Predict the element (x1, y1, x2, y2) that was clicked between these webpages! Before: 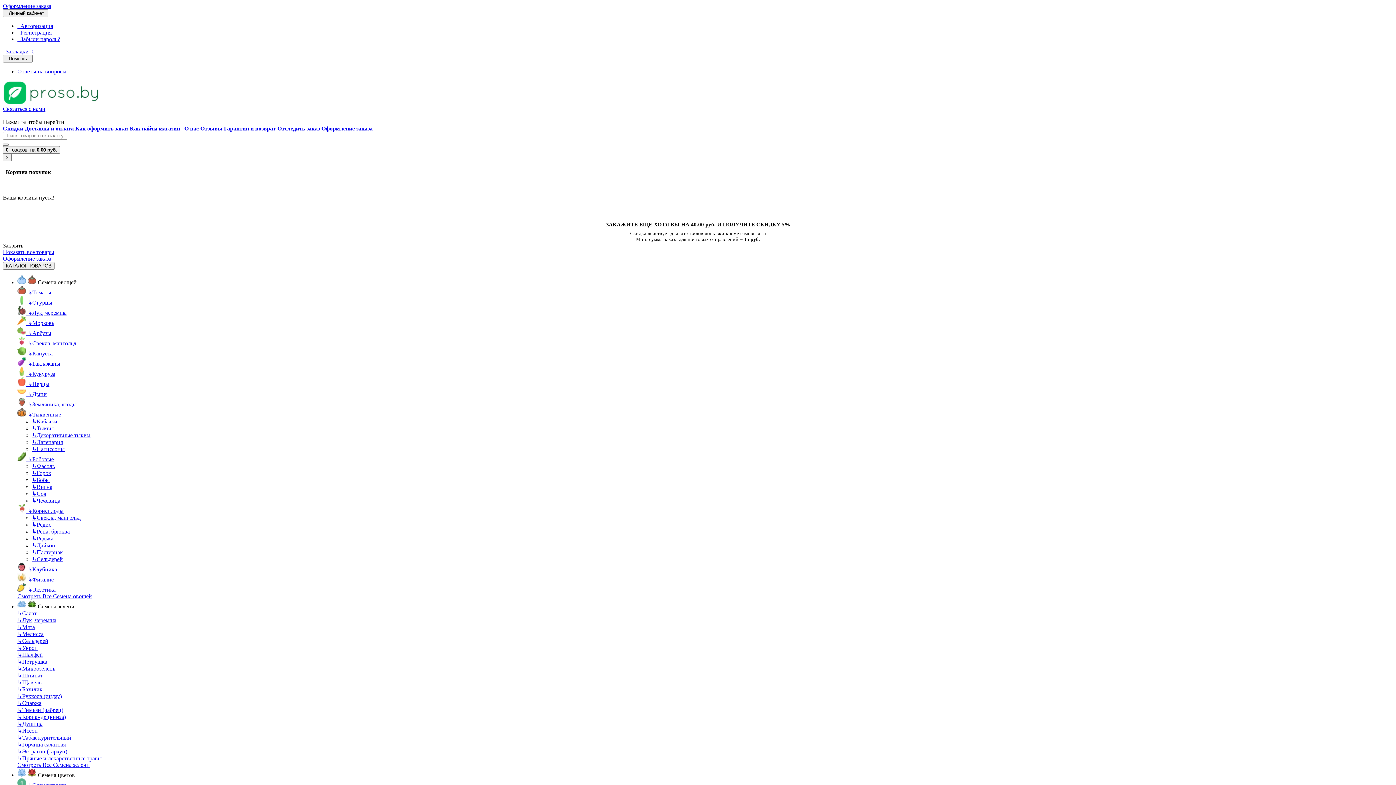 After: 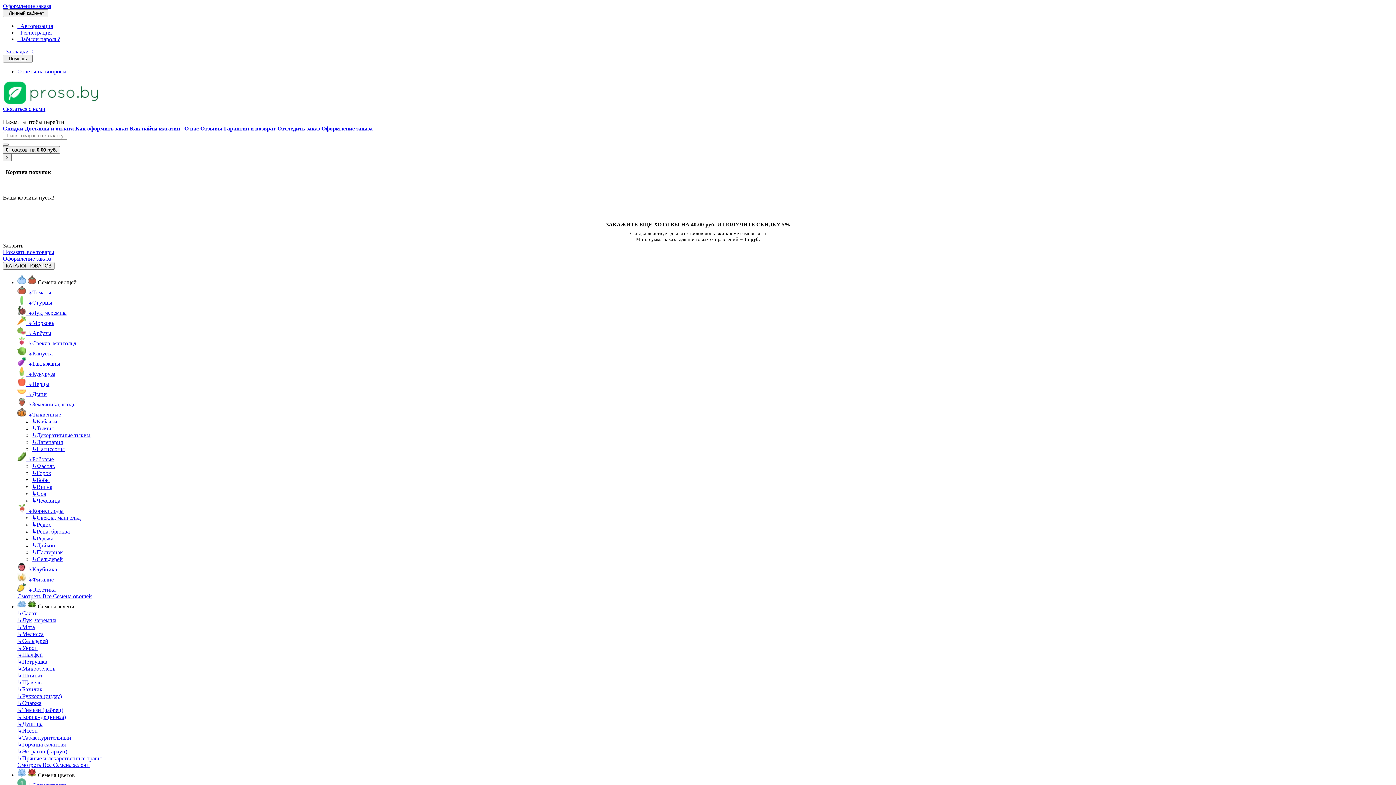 Action: label: Доставка и оплата bbox: (24, 125, 73, 131)